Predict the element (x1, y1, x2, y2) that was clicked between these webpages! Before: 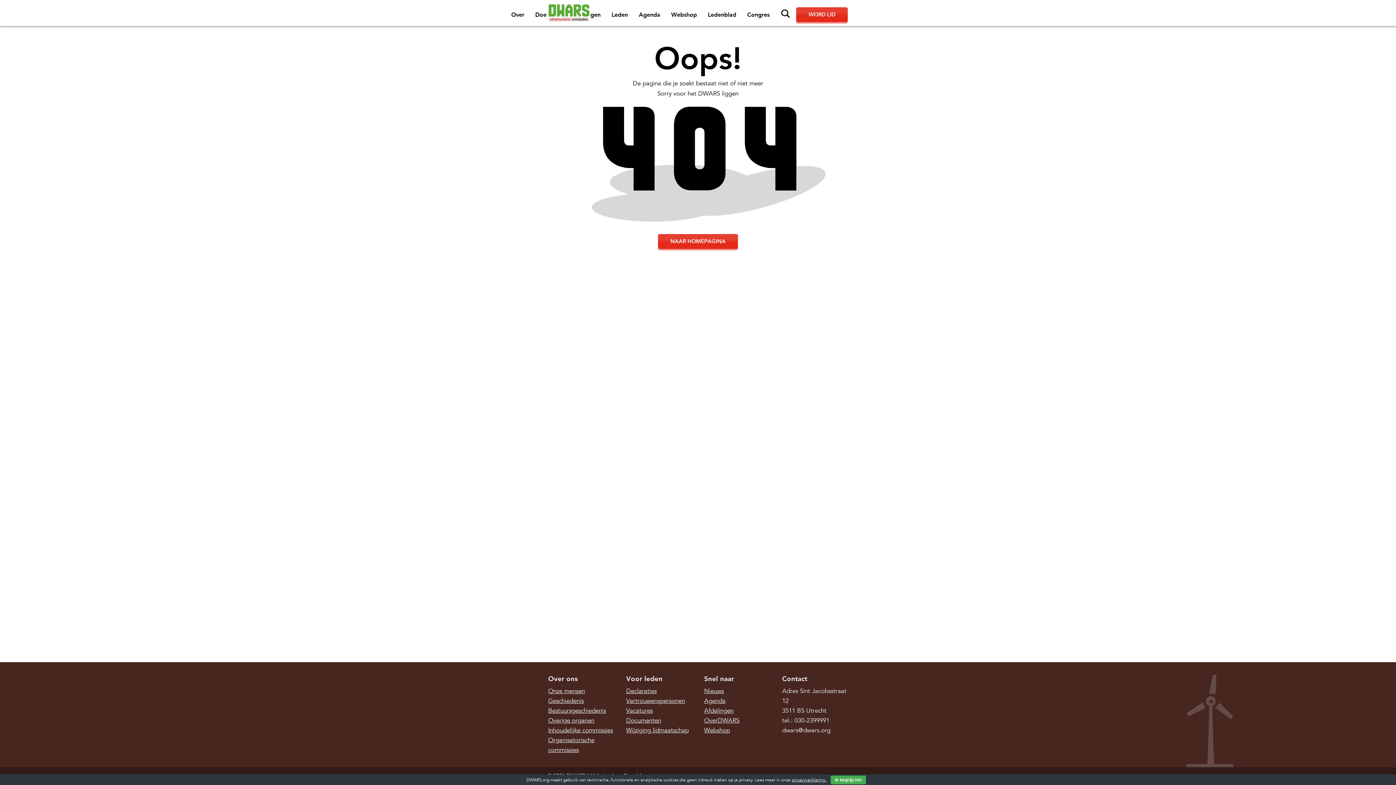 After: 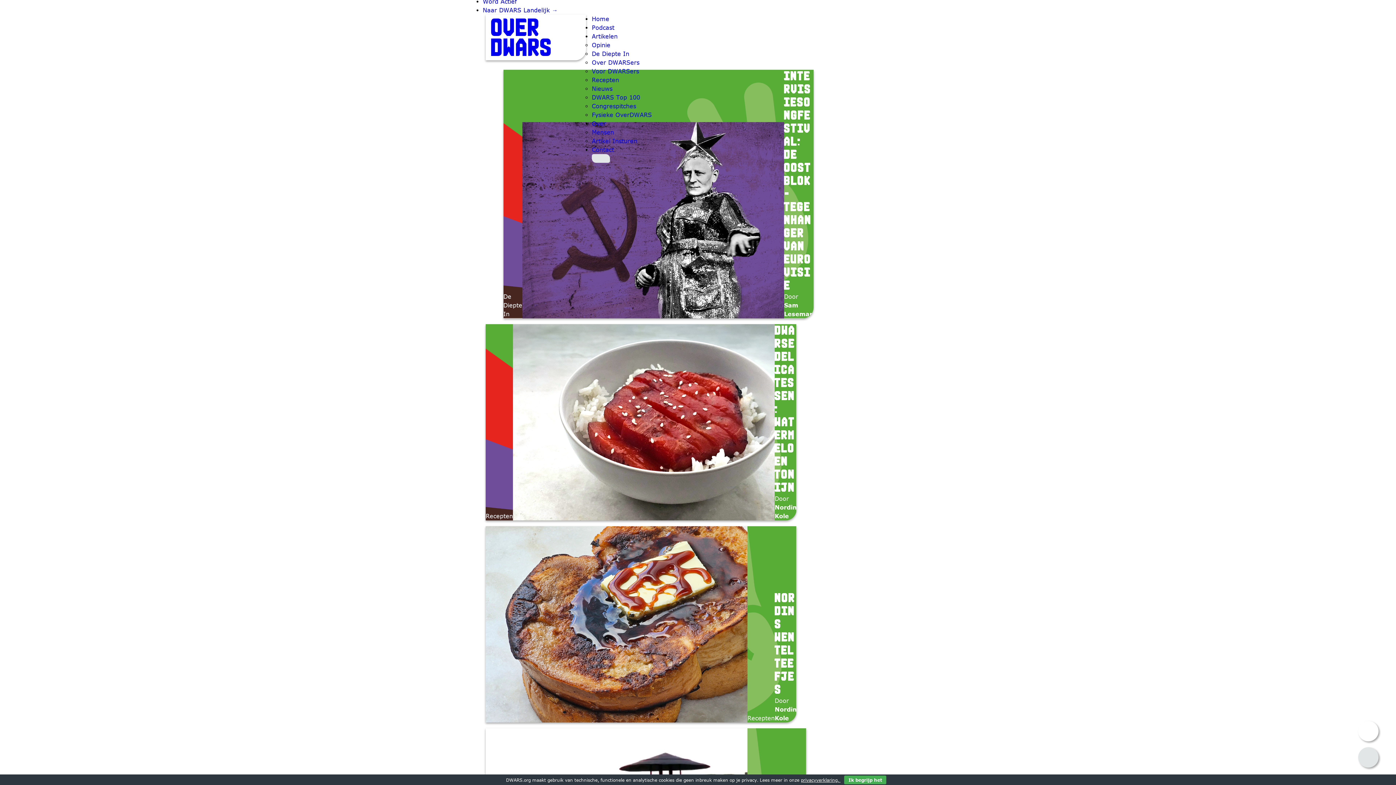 Action: label: Ledenblad bbox: (702, 3, 741, 26)